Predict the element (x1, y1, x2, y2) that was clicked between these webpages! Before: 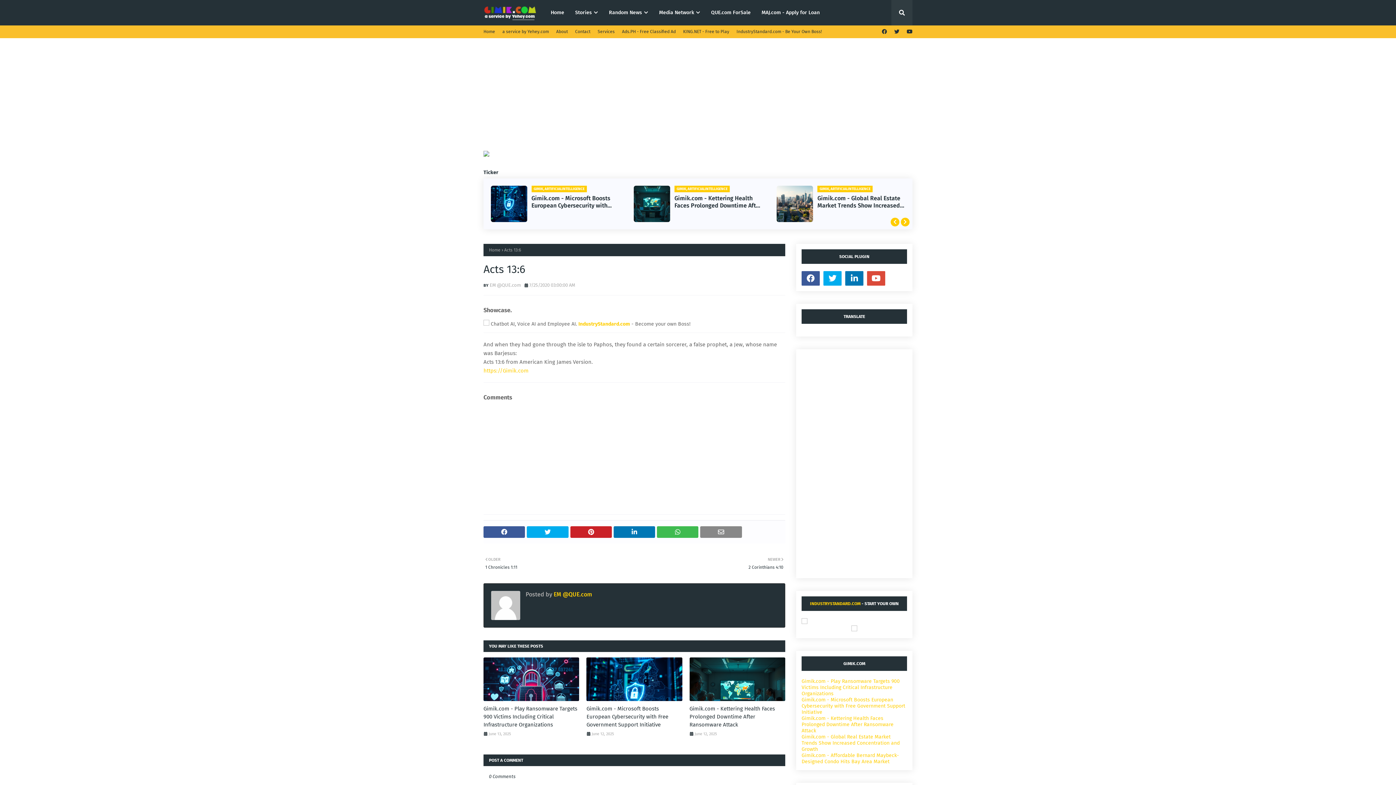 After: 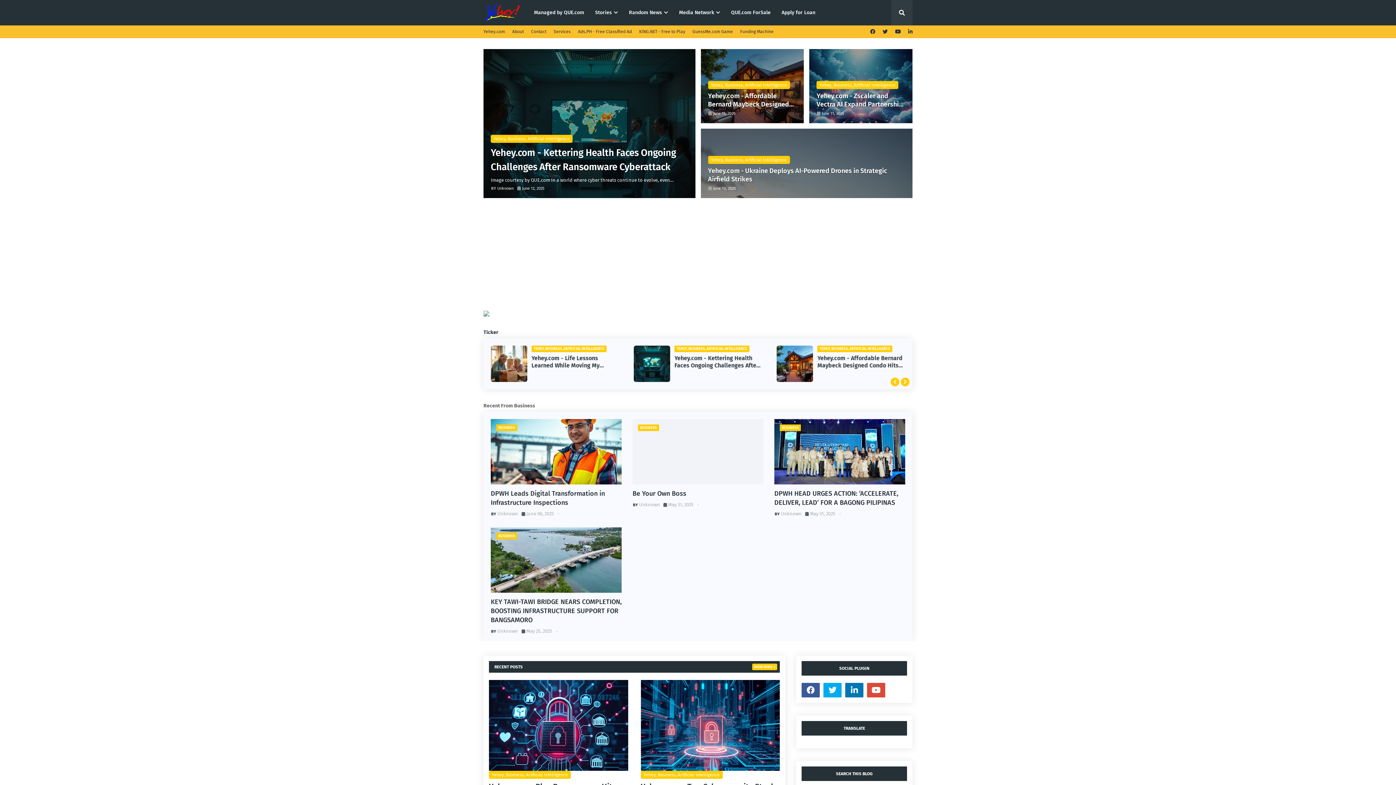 Action: bbox: (500, 25, 550, 37) label: a service by Yehey.com